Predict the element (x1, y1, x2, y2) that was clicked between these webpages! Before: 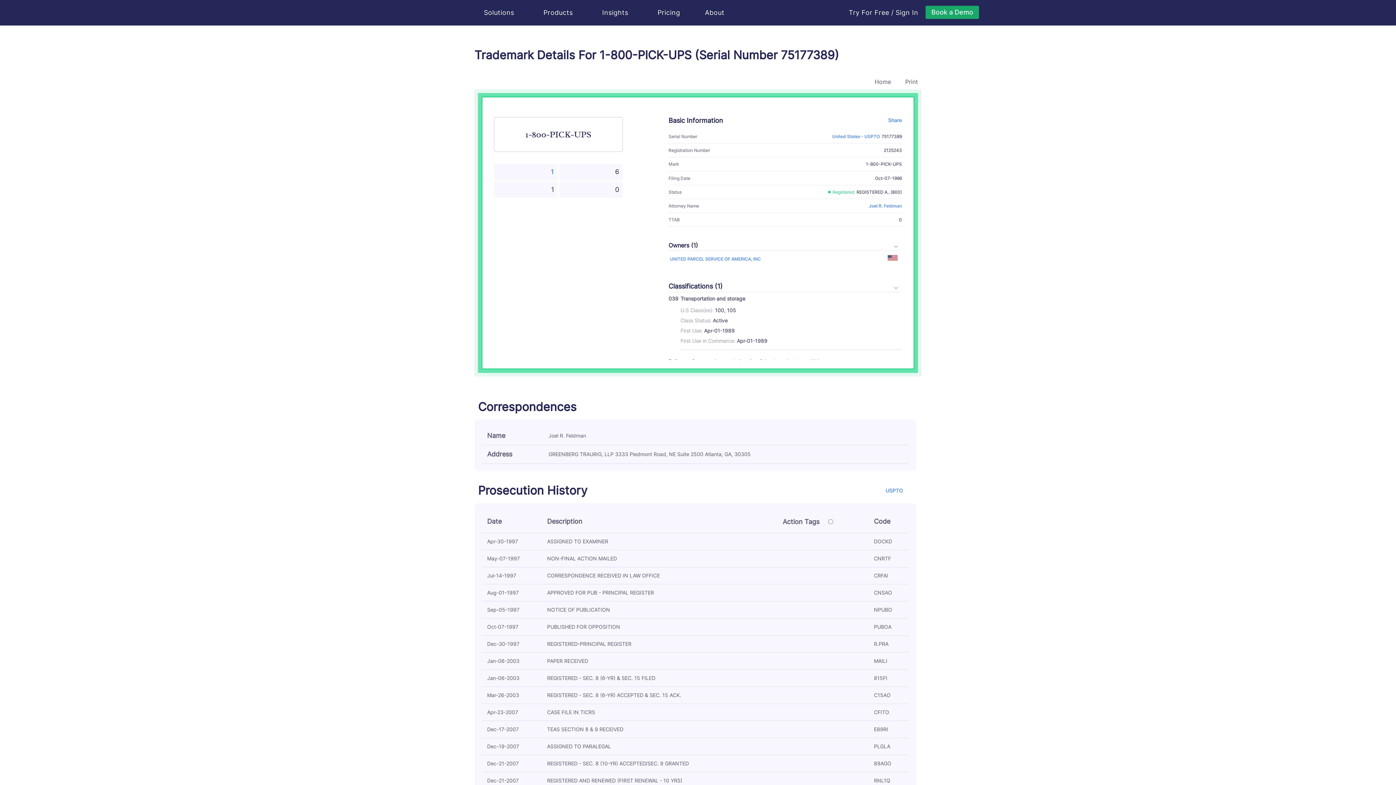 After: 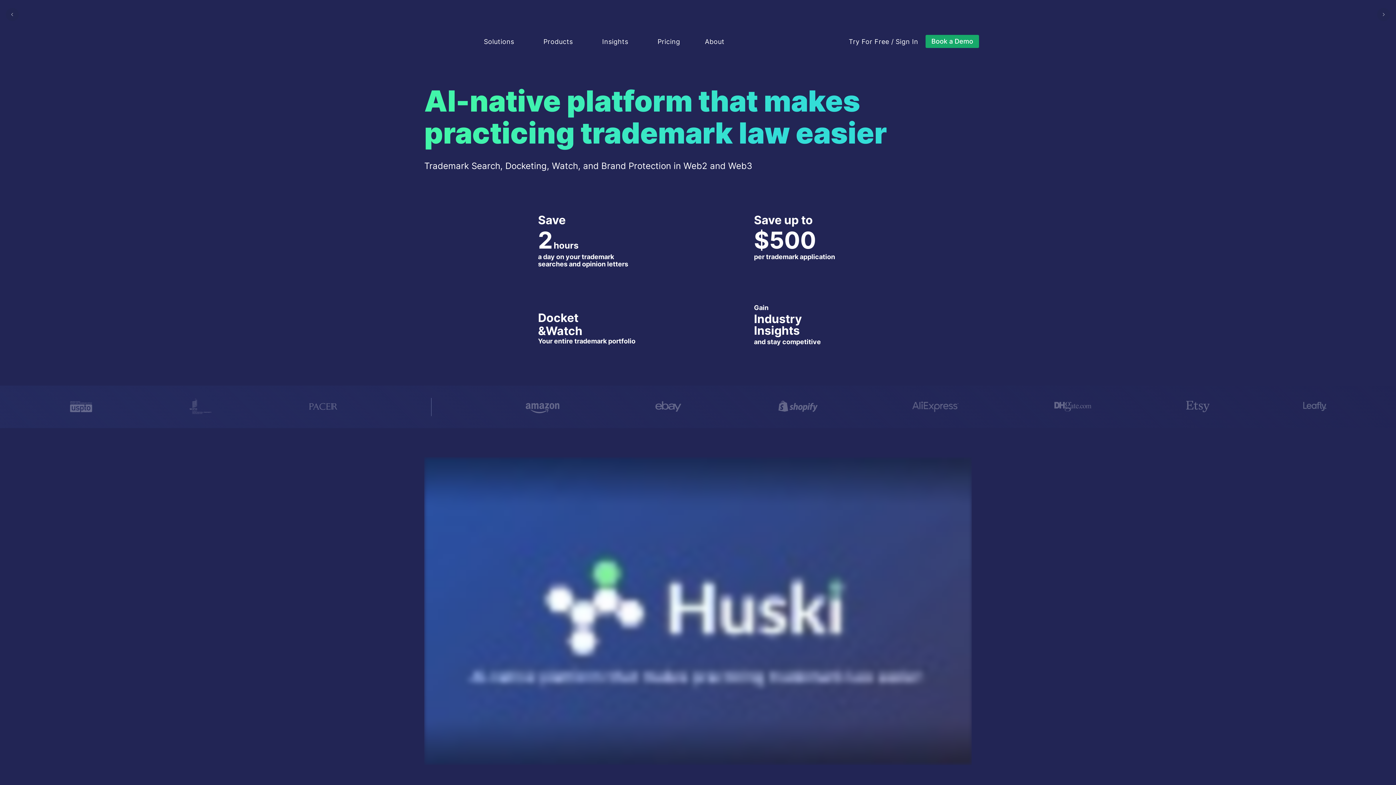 Action: bbox: (409, 2, 463, 22)